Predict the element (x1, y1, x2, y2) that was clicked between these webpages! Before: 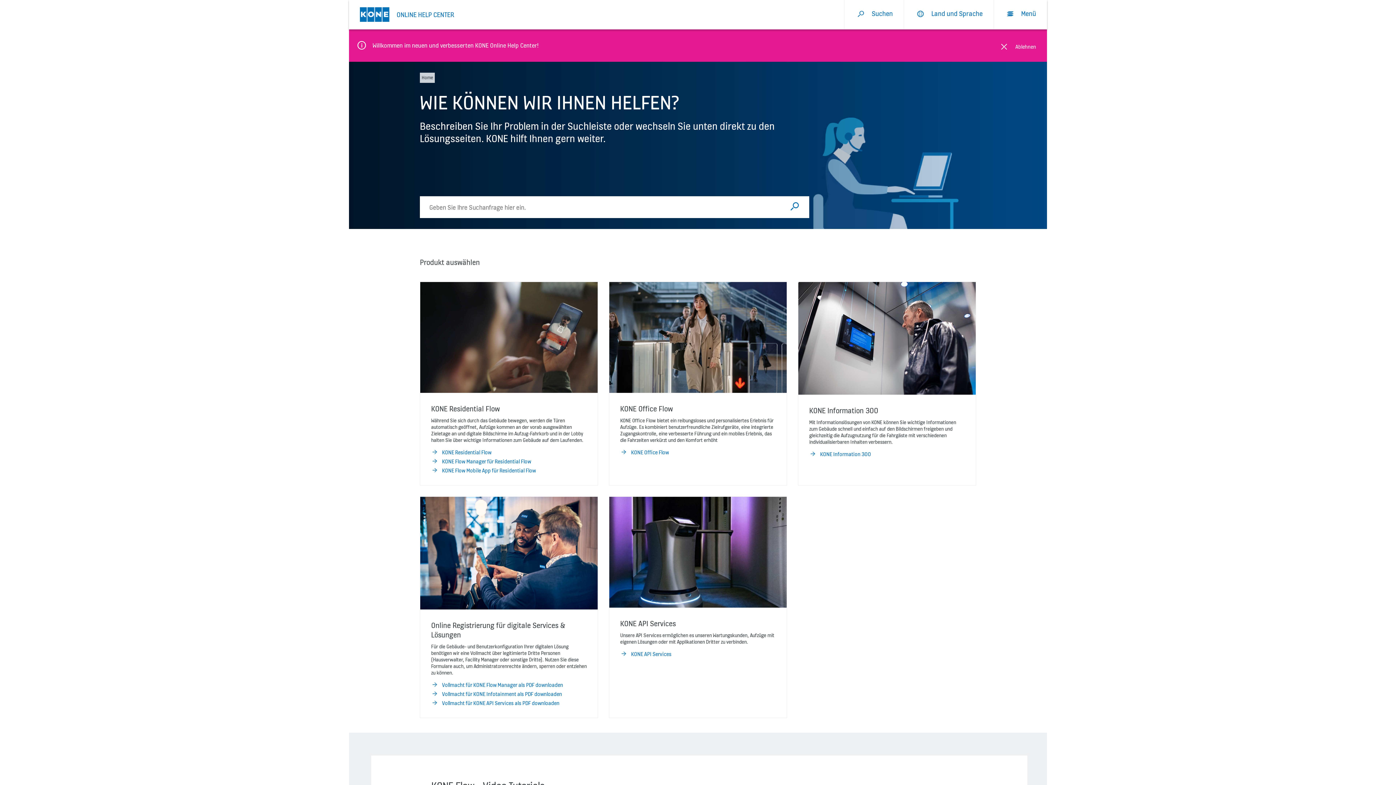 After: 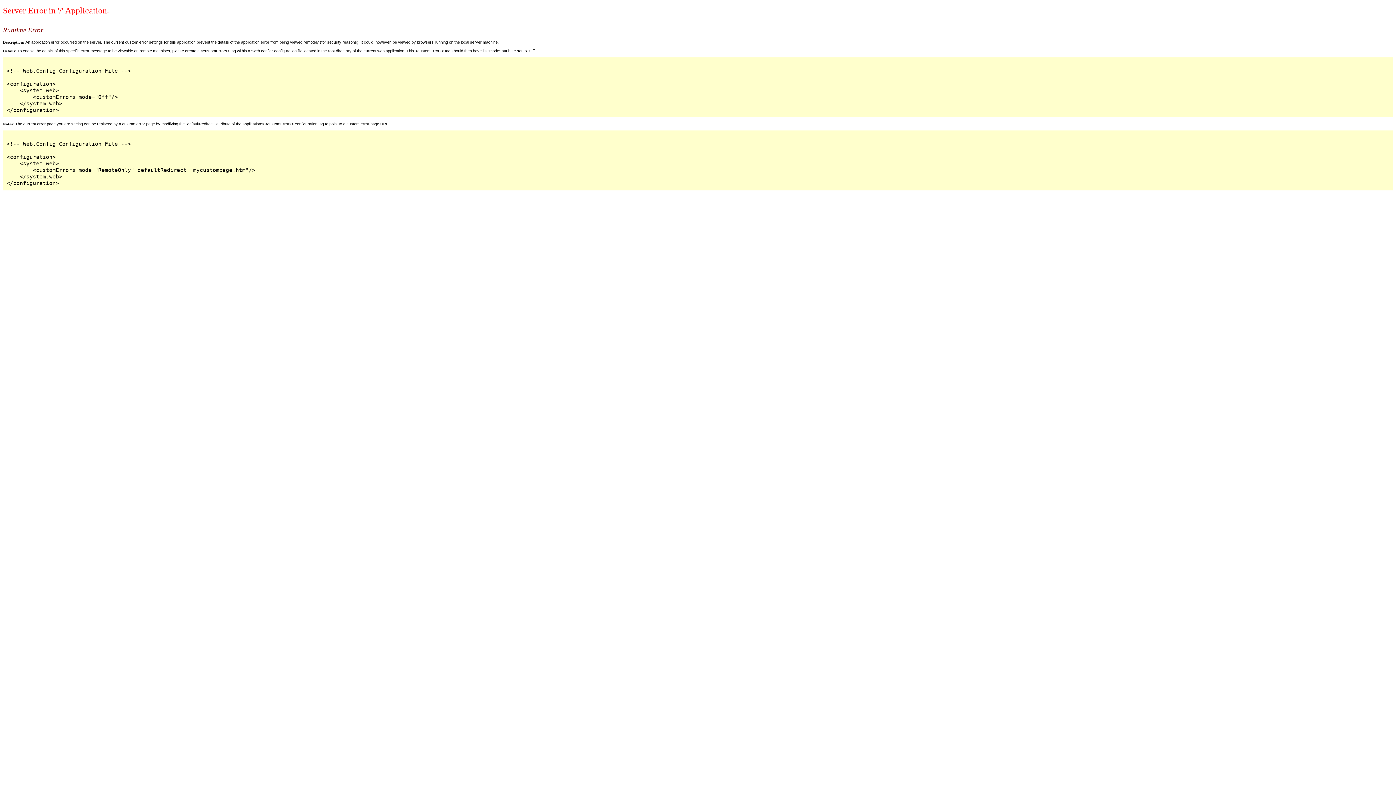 Action: bbox: (420, 386, 597, 394)